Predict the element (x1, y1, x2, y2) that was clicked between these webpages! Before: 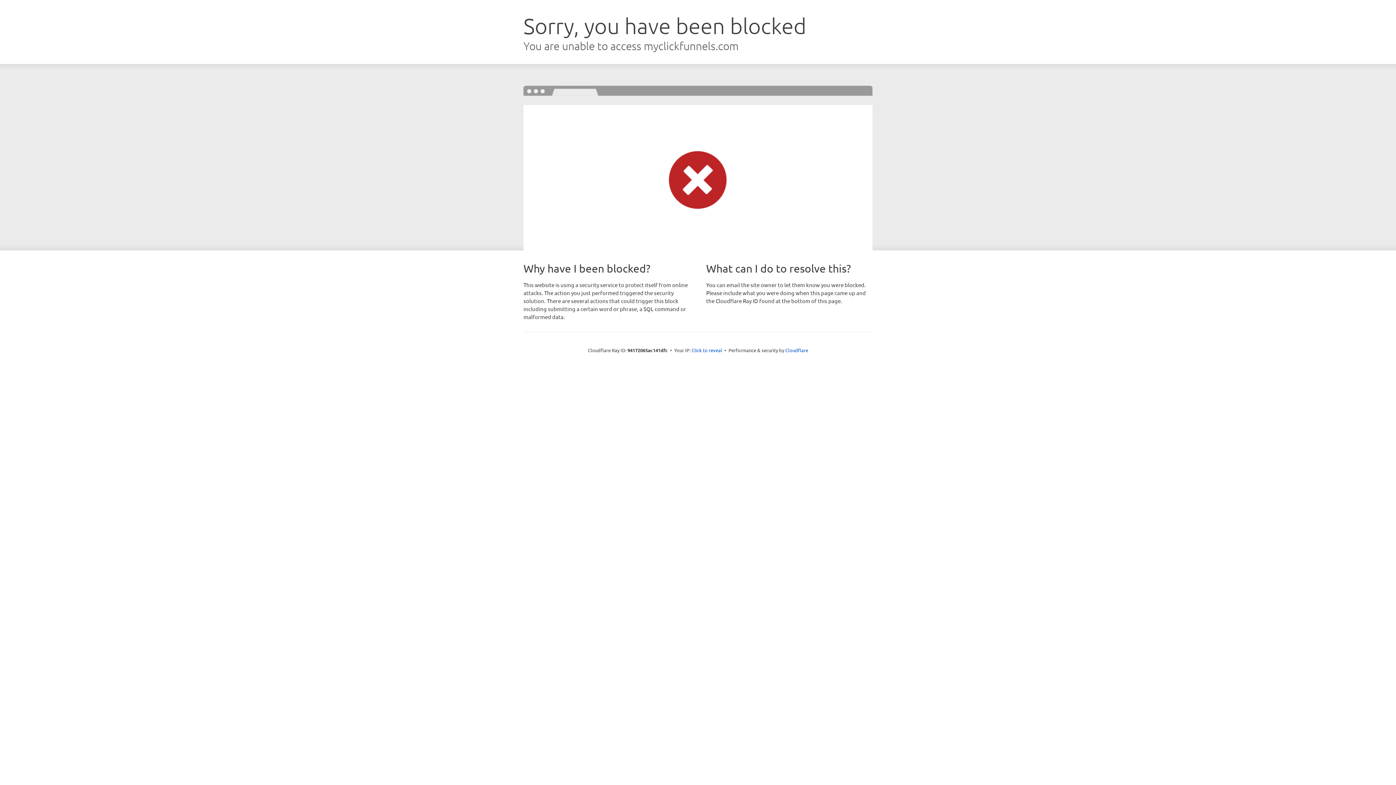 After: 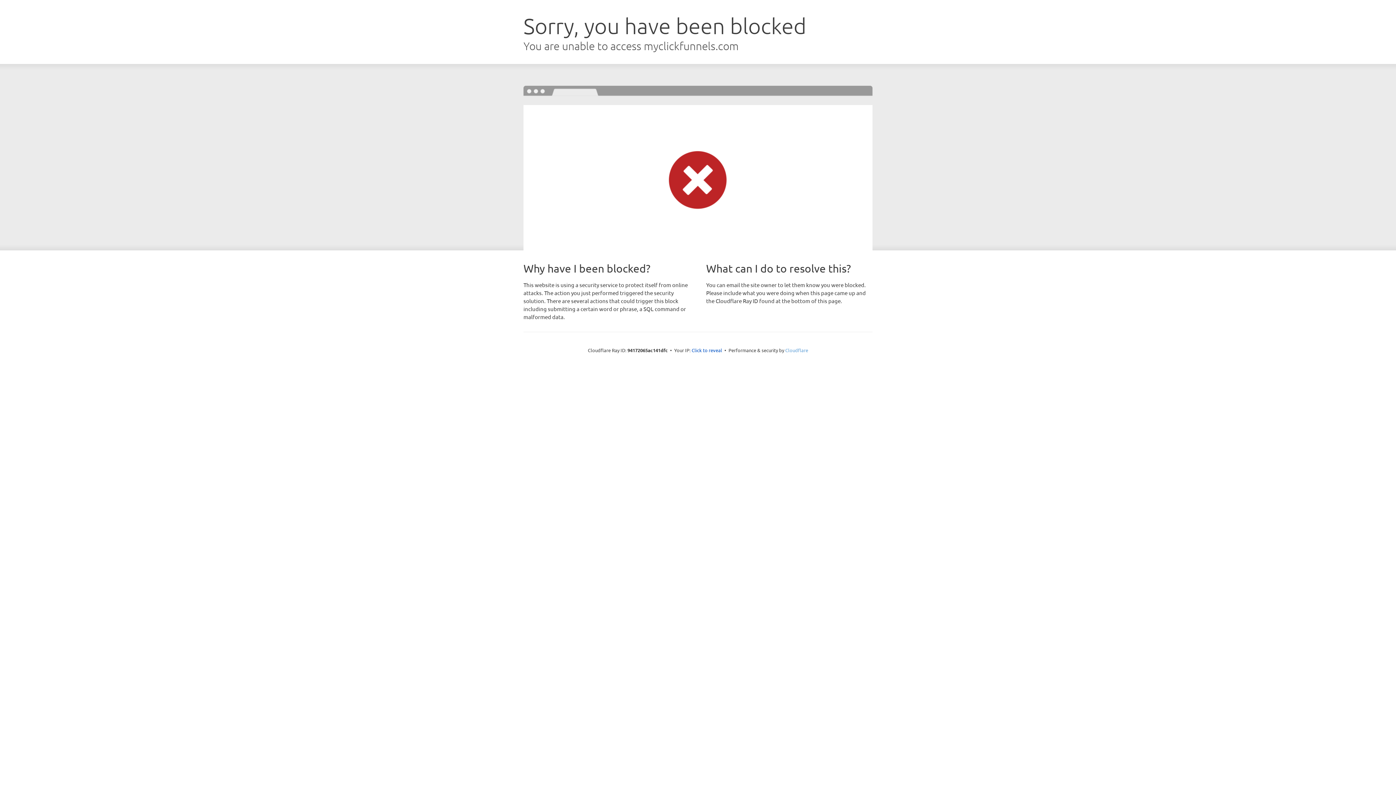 Action: label: Cloudflare bbox: (785, 347, 808, 353)